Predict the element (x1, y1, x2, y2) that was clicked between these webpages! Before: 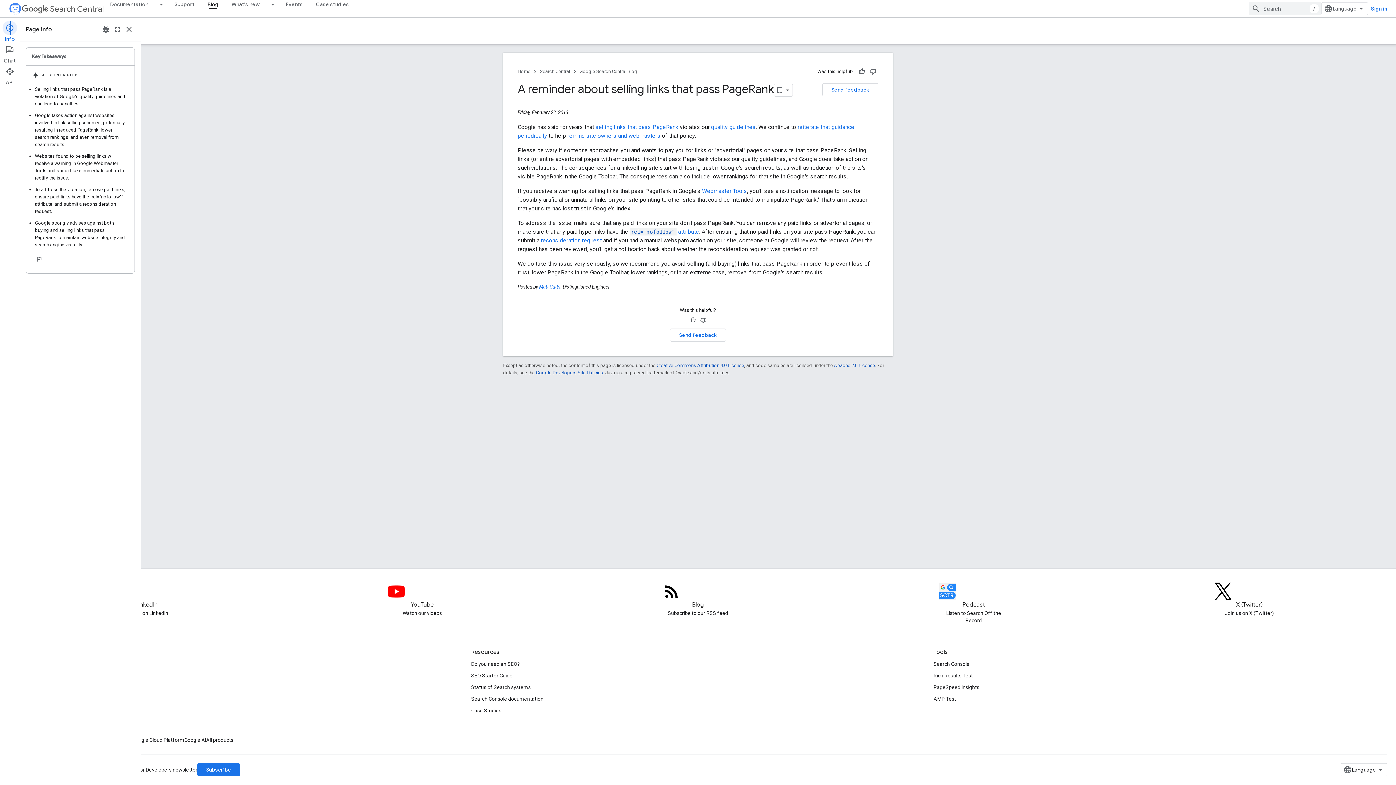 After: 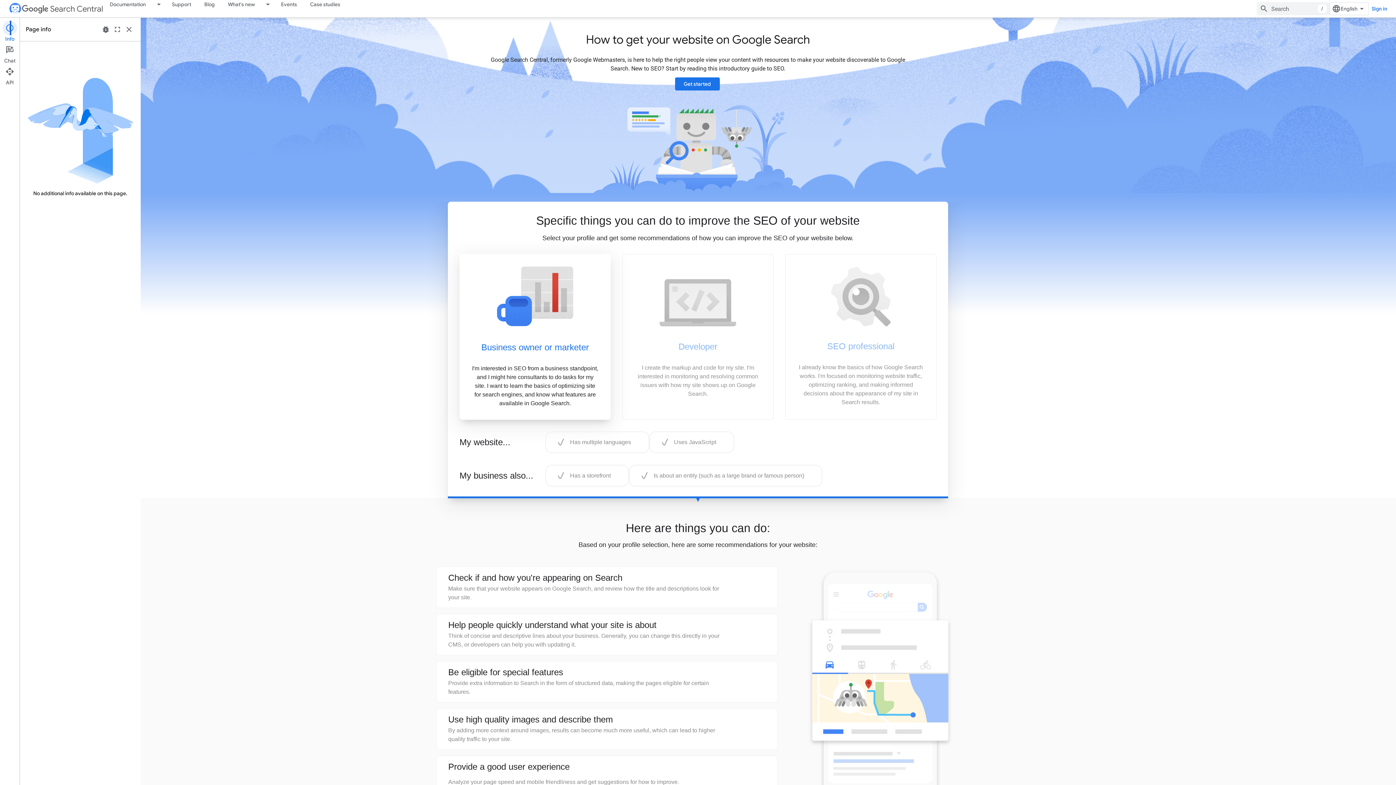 Action: bbox: (21, 2, 103, 14) label: Search Central